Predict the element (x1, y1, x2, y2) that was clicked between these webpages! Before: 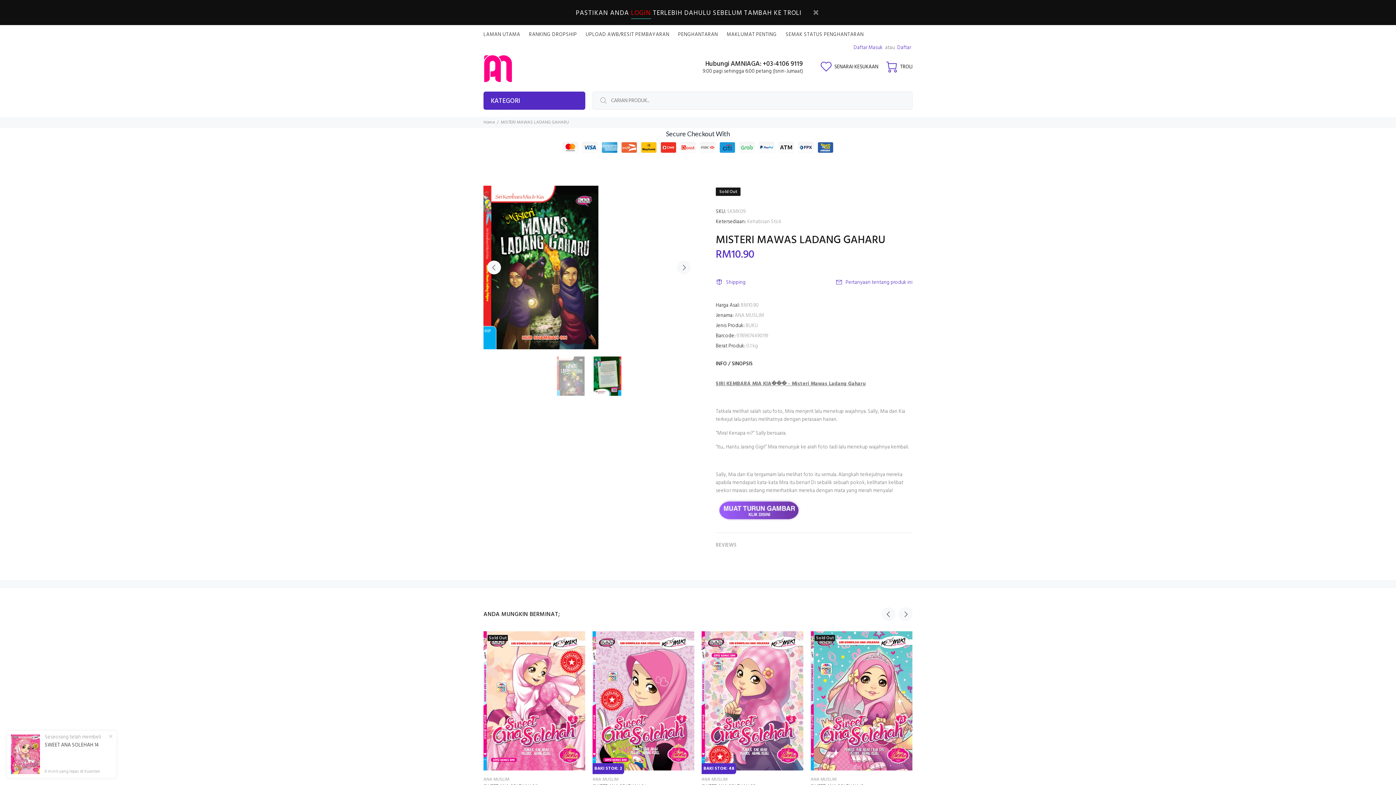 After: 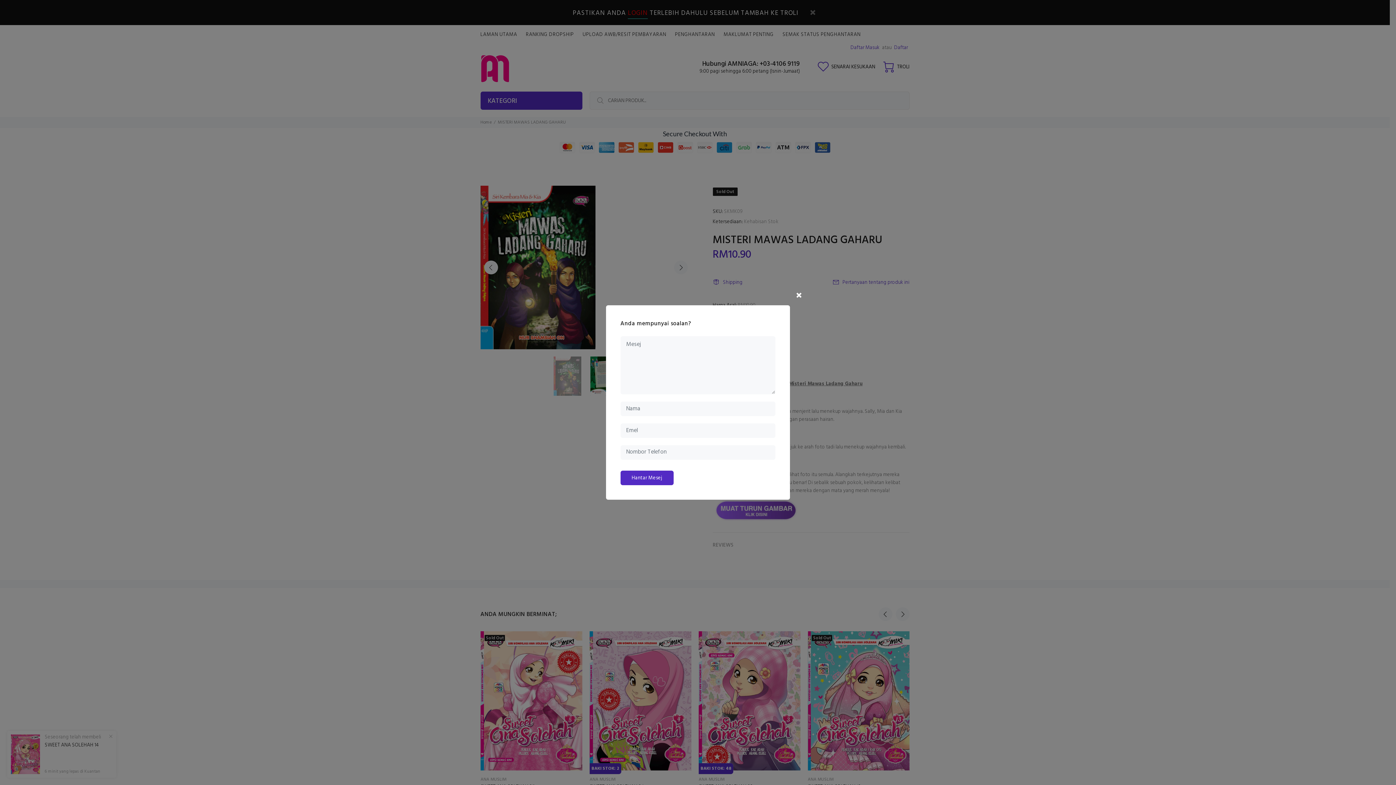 Action: bbox: (831, 276, 912, 289) label: Pertanyaan tentang produk ini